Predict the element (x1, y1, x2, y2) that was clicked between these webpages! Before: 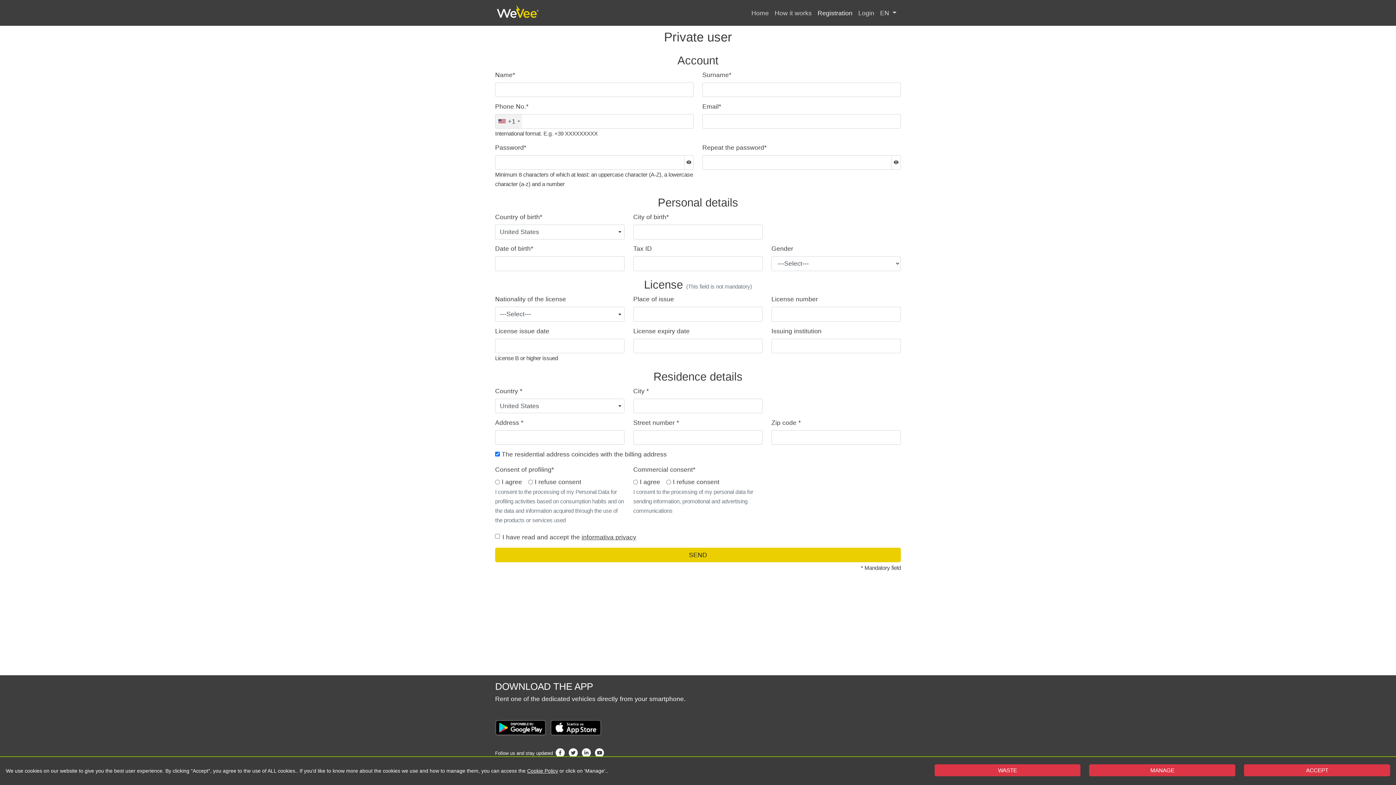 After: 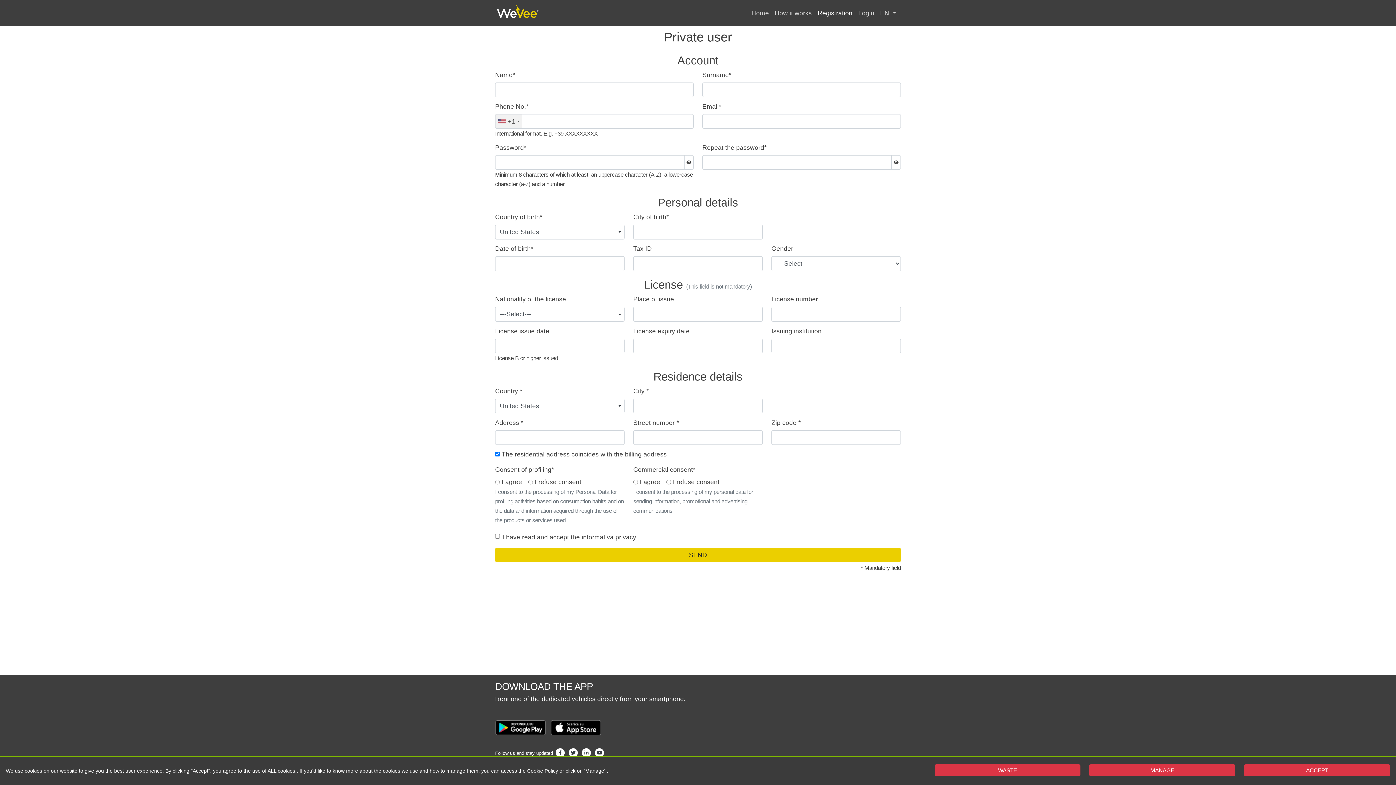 Action: label: informativa privacy bbox: (581, 533, 636, 540)